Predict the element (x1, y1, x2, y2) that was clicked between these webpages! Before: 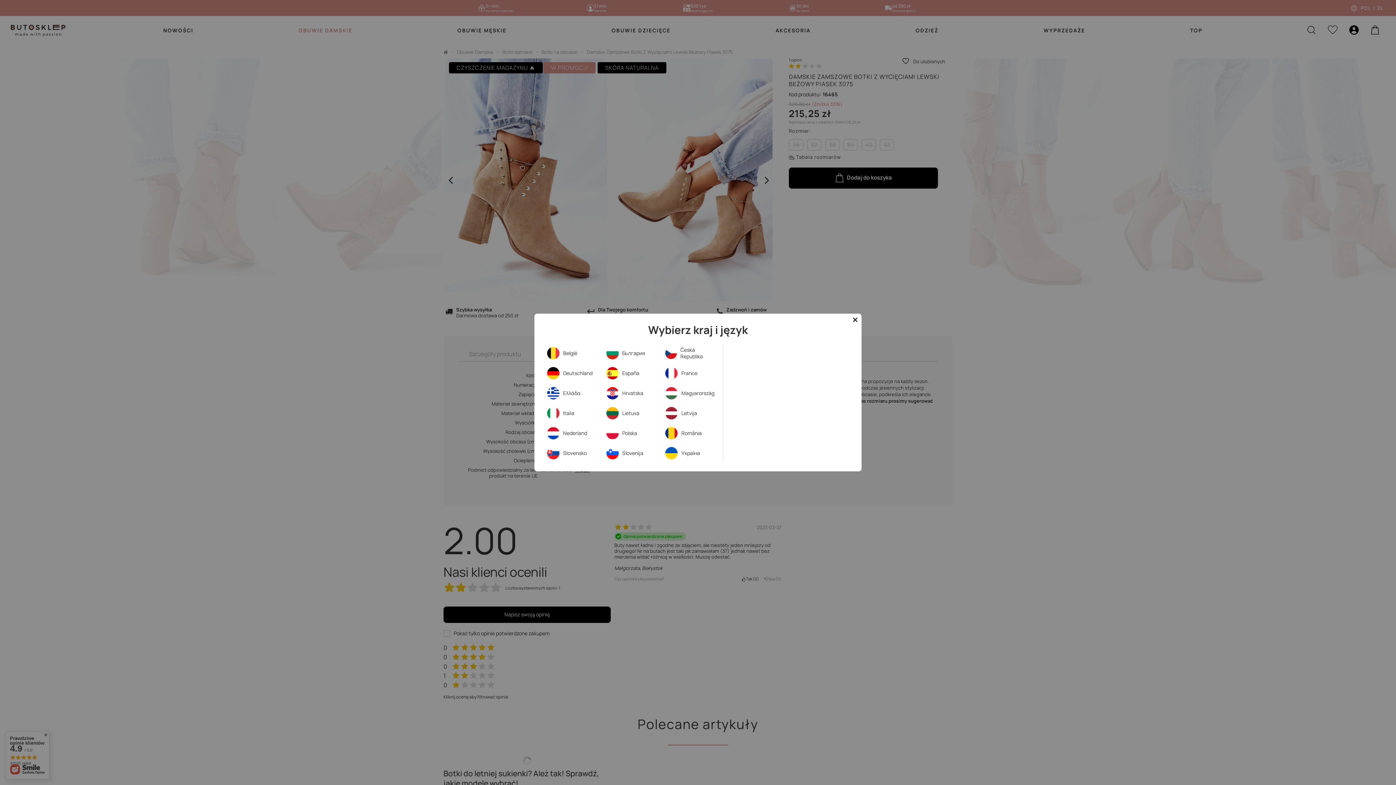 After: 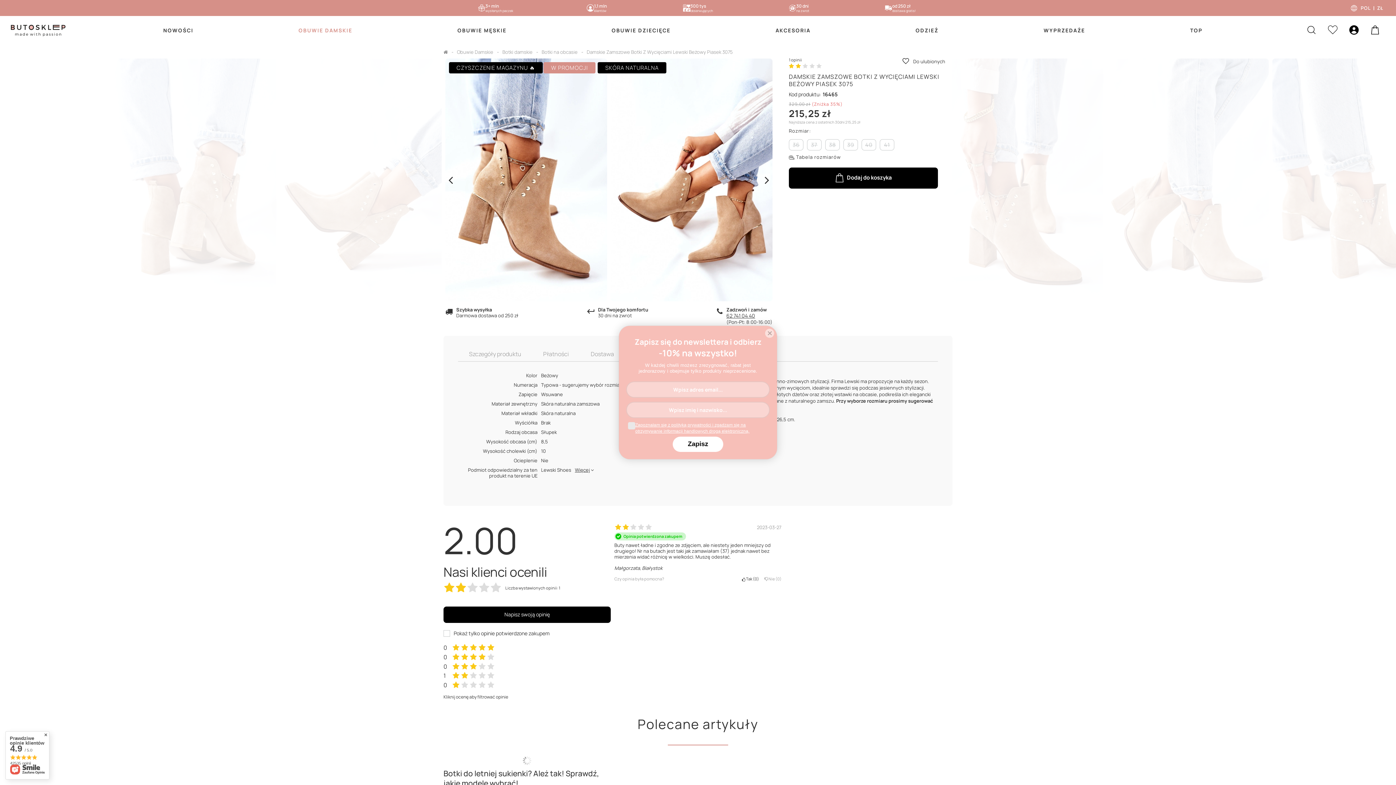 Action: bbox: (849, 313, 861, 326)